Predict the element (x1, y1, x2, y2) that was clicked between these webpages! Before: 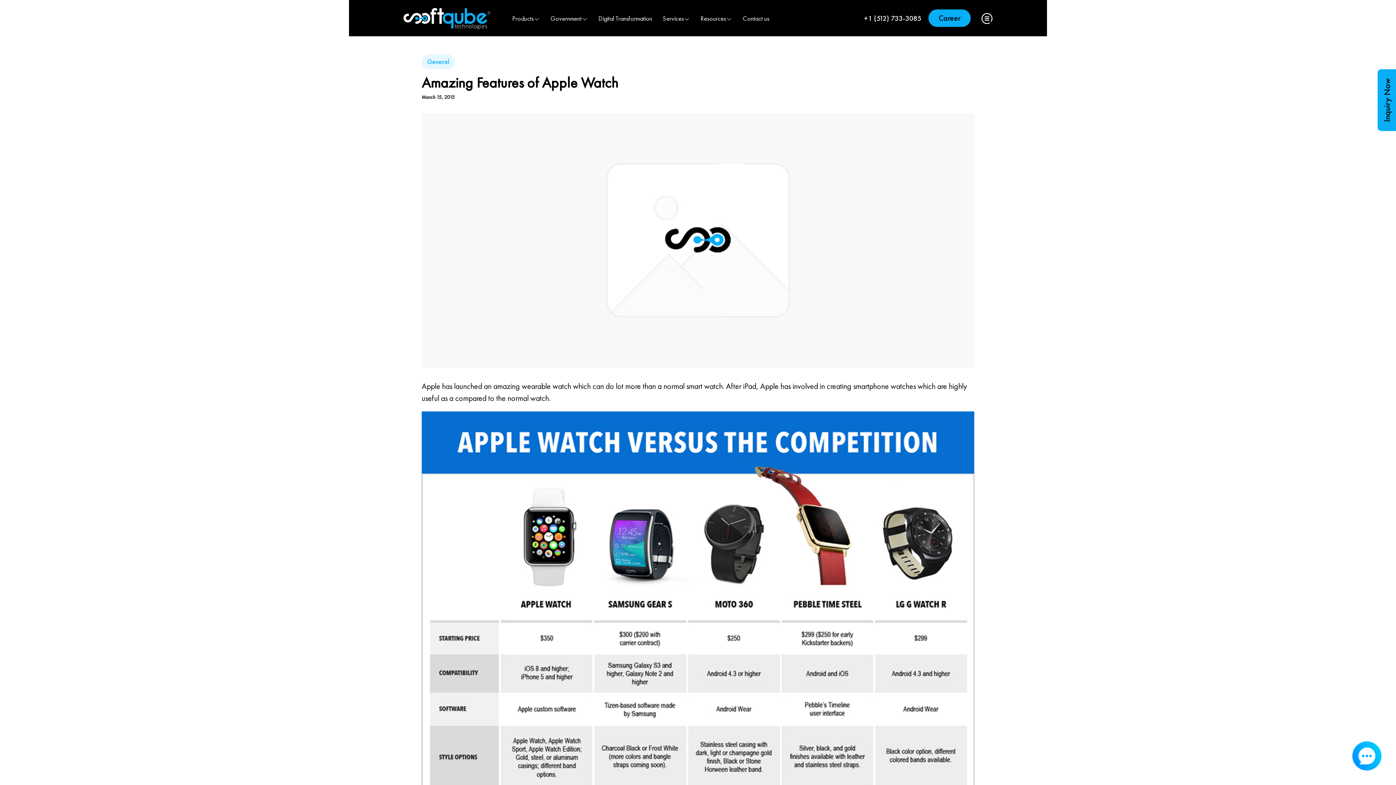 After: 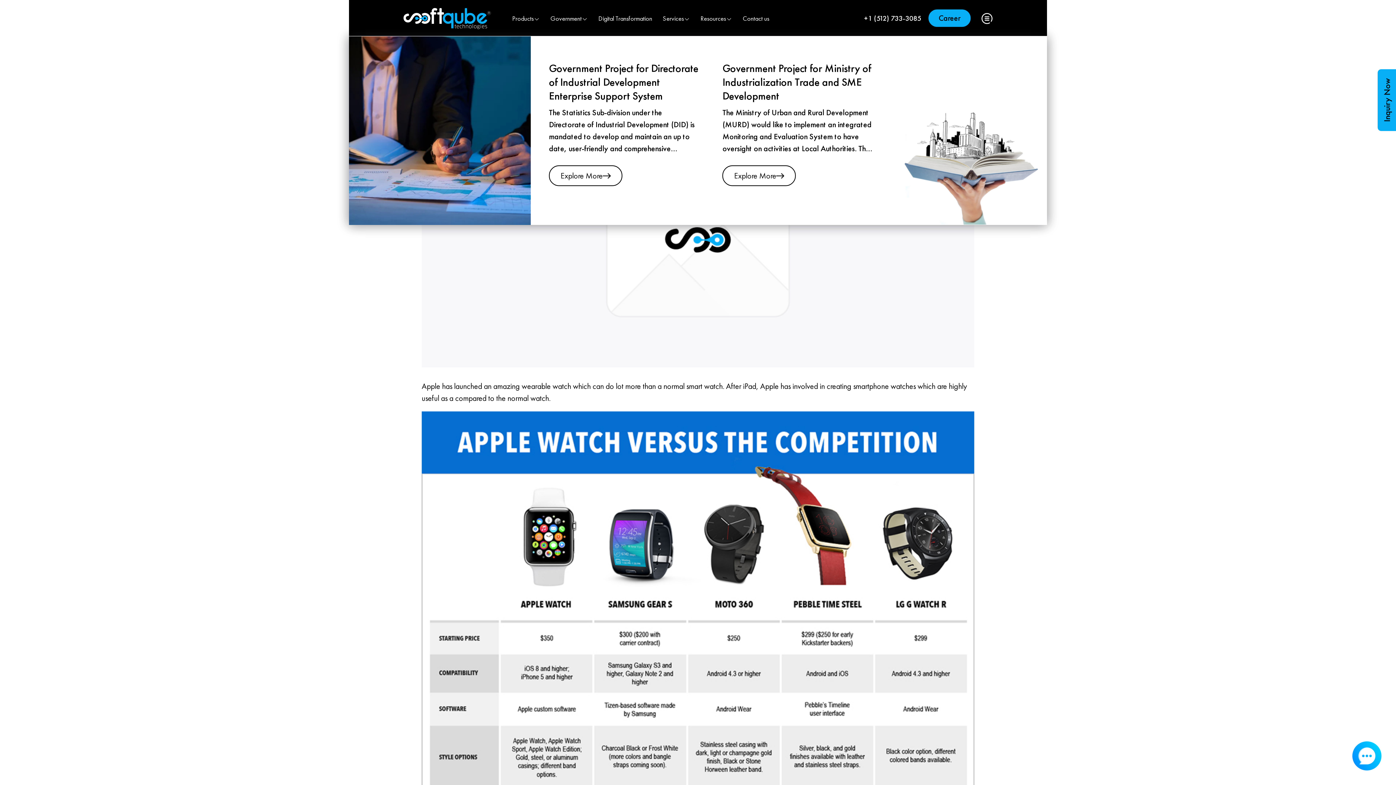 Action: bbox: (550, 0, 597, 36) label: Government